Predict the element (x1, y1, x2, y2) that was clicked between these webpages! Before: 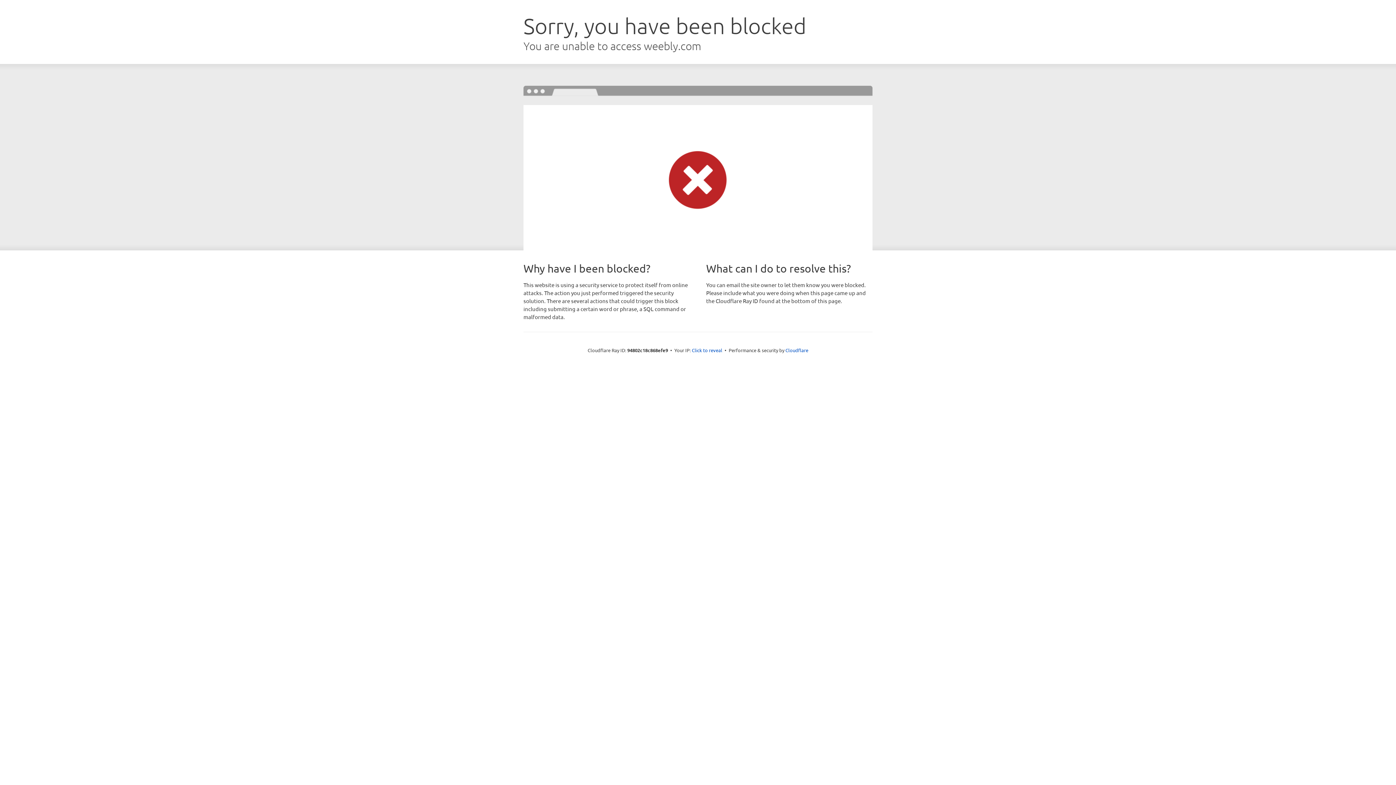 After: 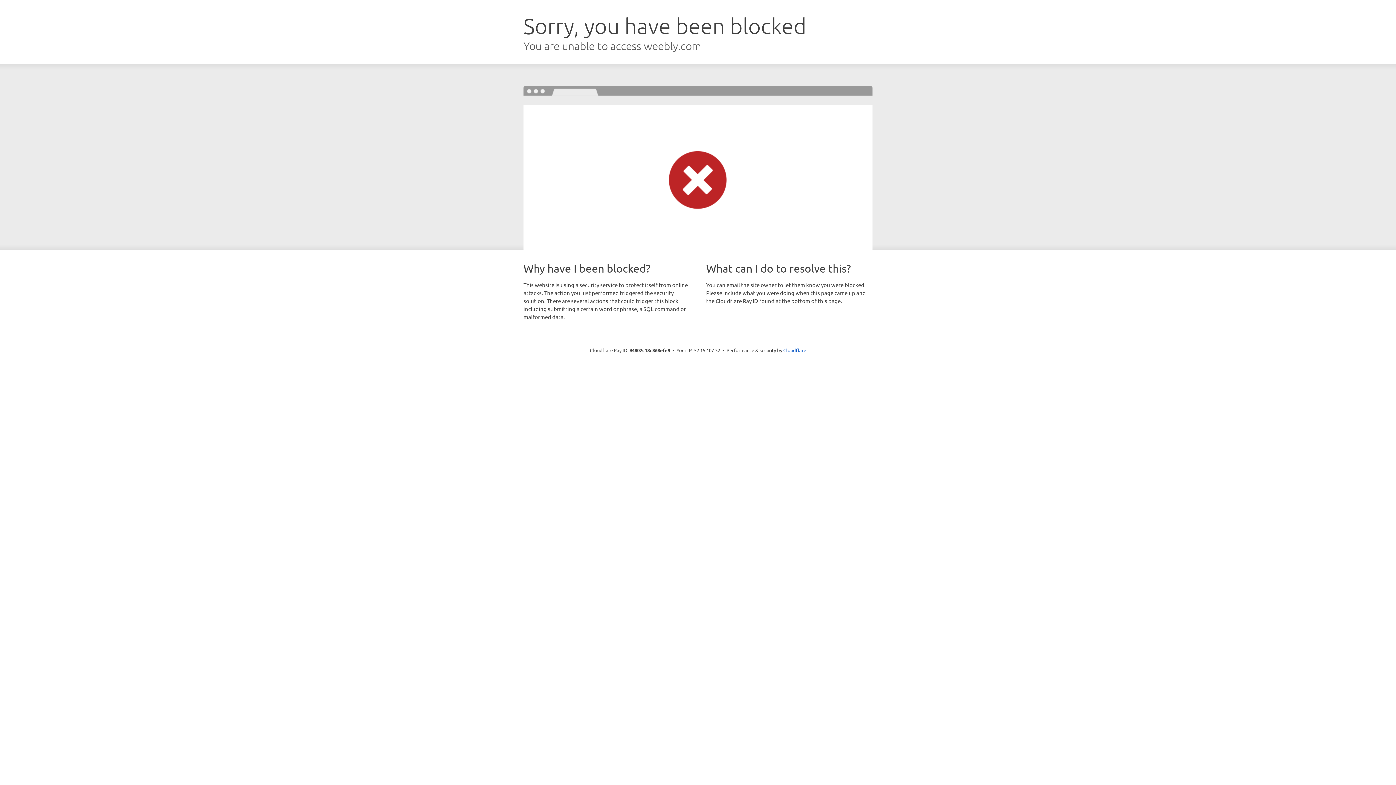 Action: bbox: (692, 346, 722, 353) label: Click to reveal